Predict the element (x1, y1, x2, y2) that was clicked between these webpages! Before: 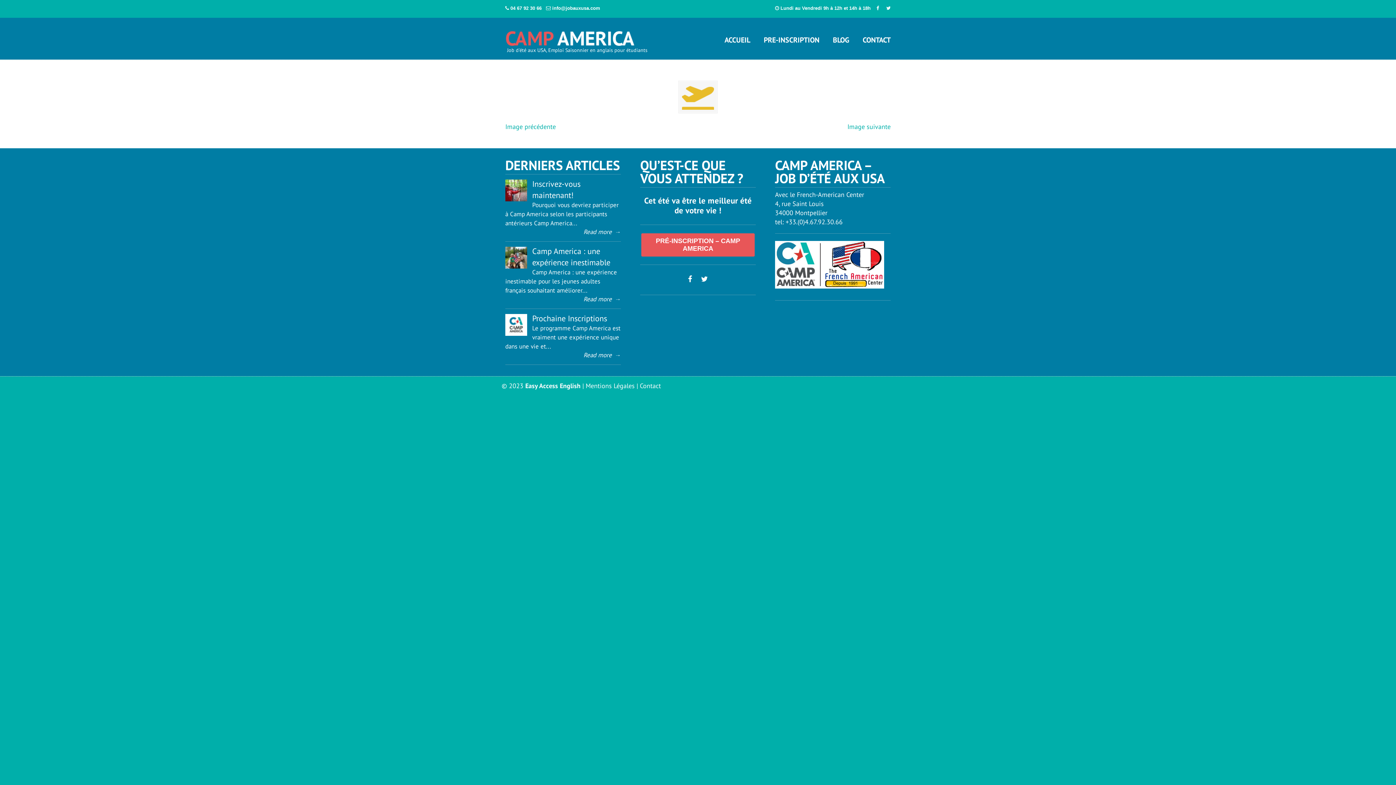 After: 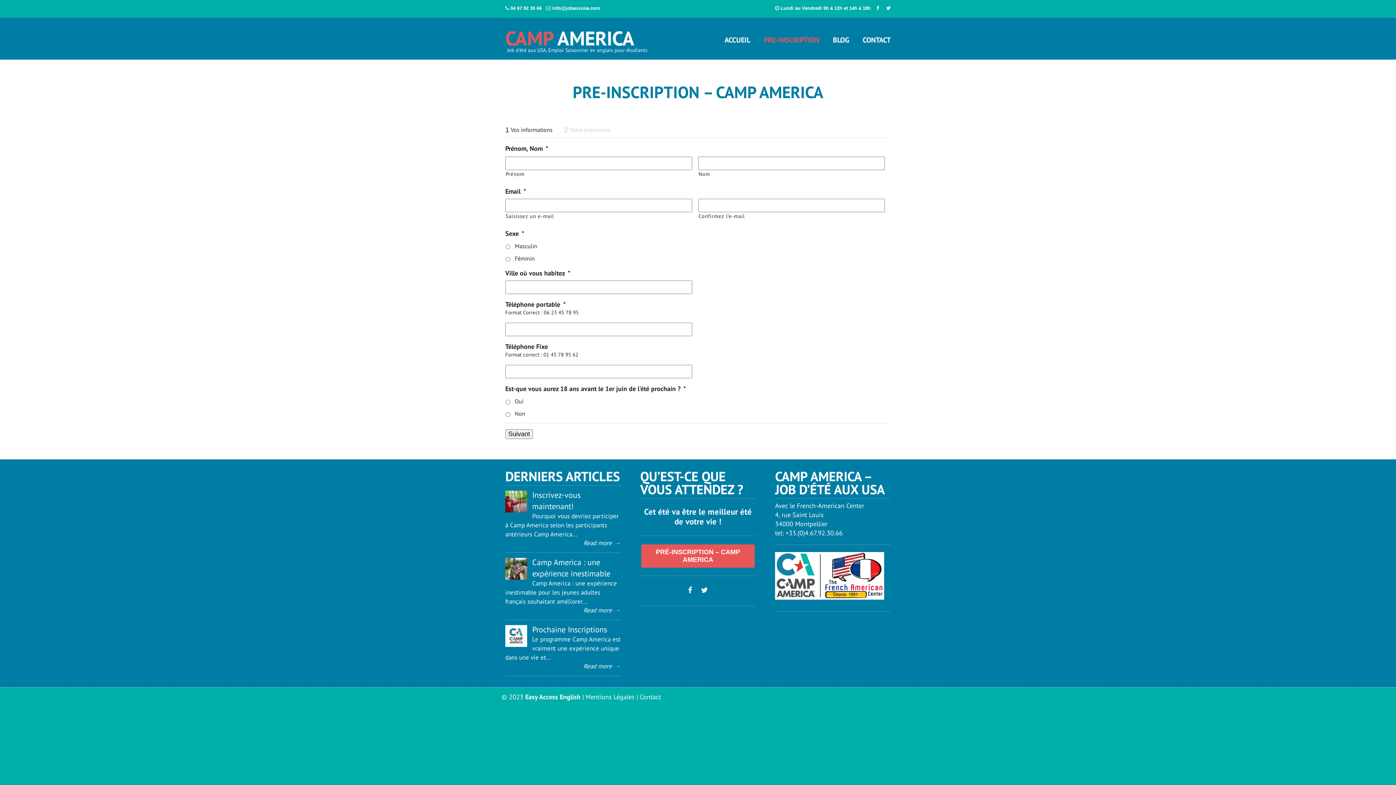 Action: bbox: (756, 32, 826, 47) label: PRE-INSCRIPTION